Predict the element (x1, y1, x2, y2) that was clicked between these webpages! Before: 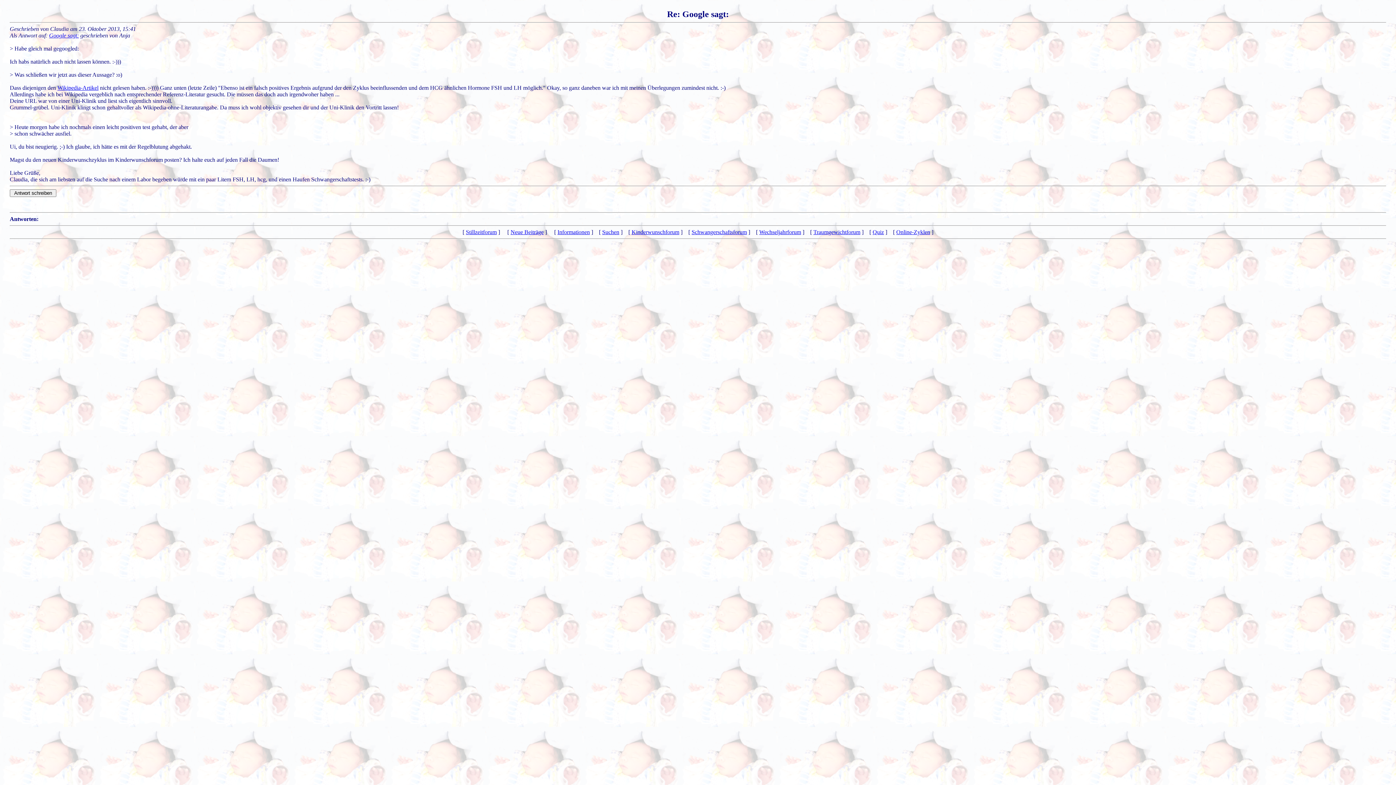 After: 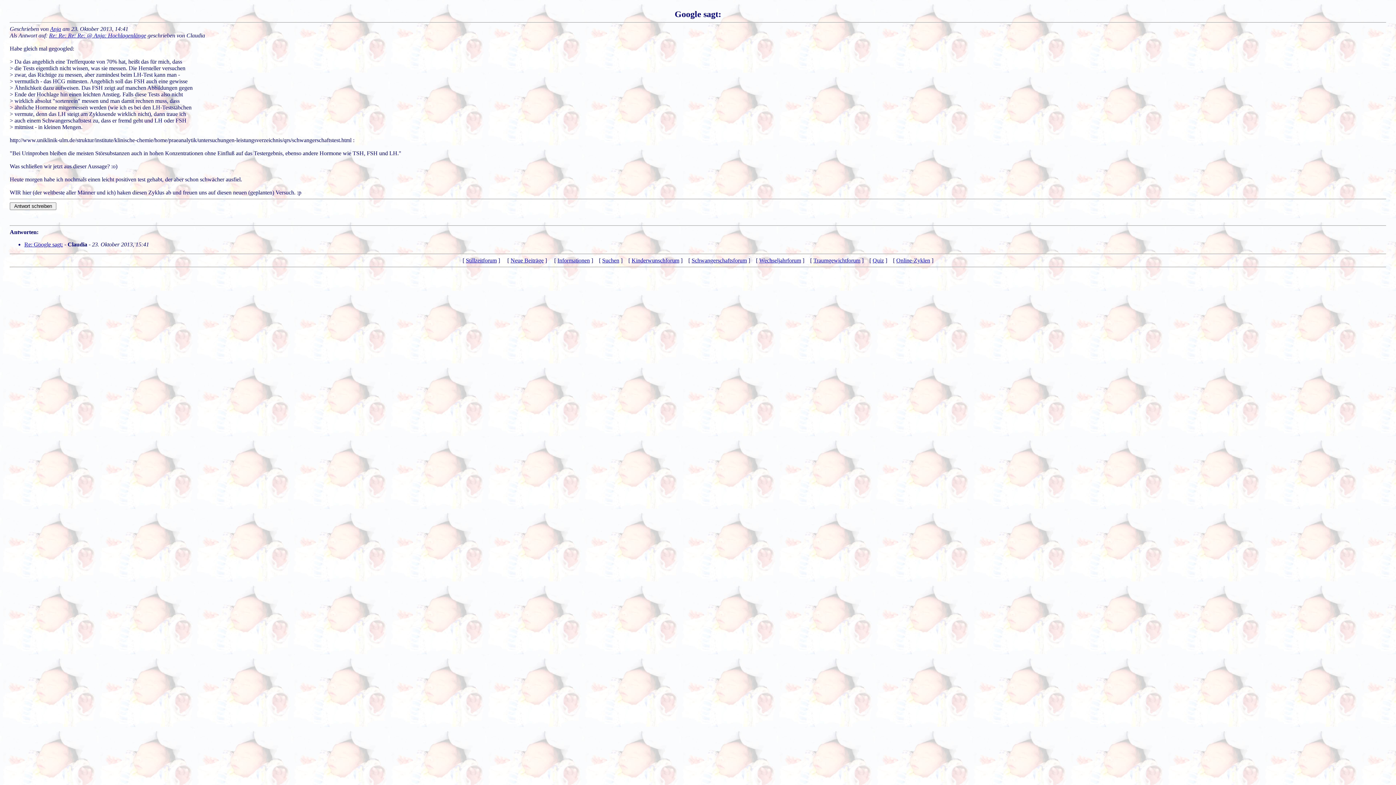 Action: bbox: (49, 32, 78, 38) label: Google sagt: